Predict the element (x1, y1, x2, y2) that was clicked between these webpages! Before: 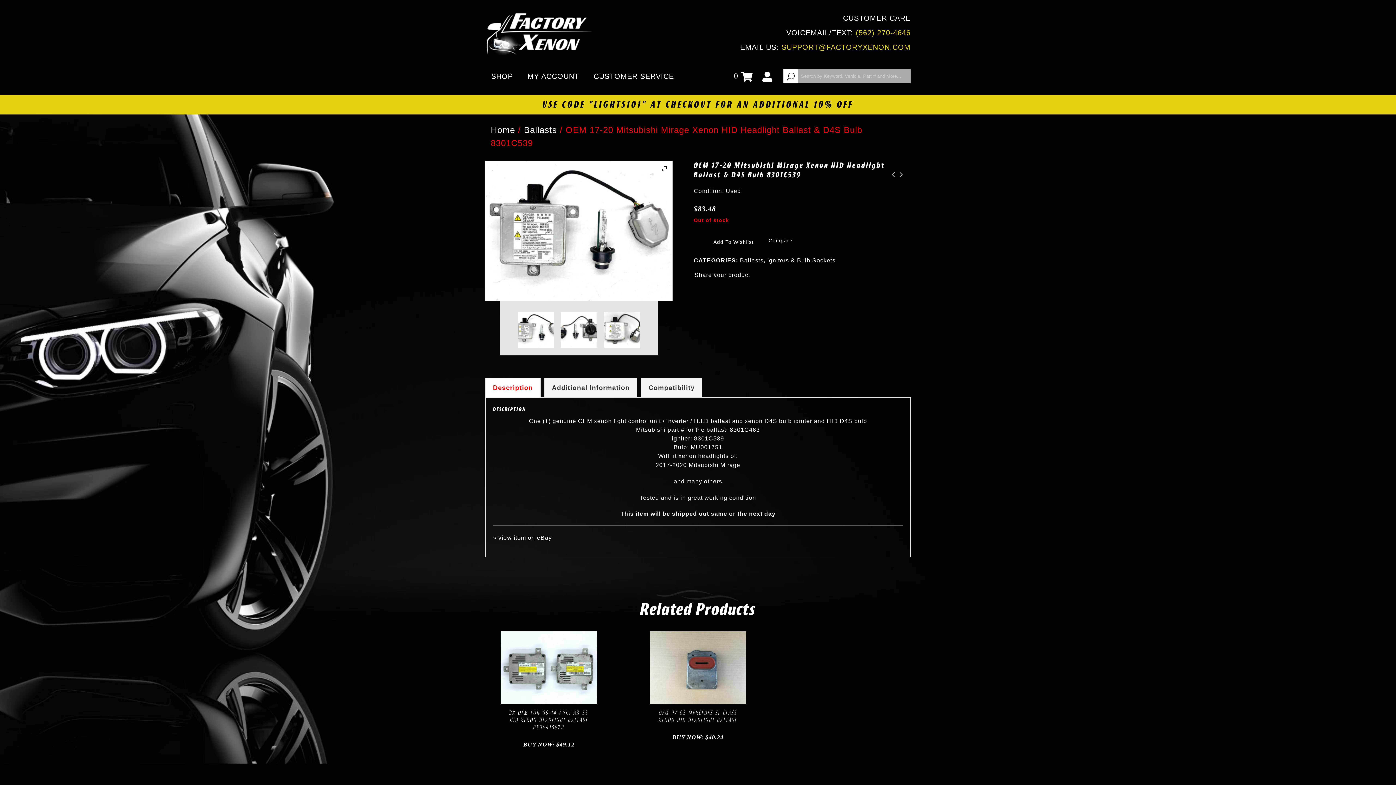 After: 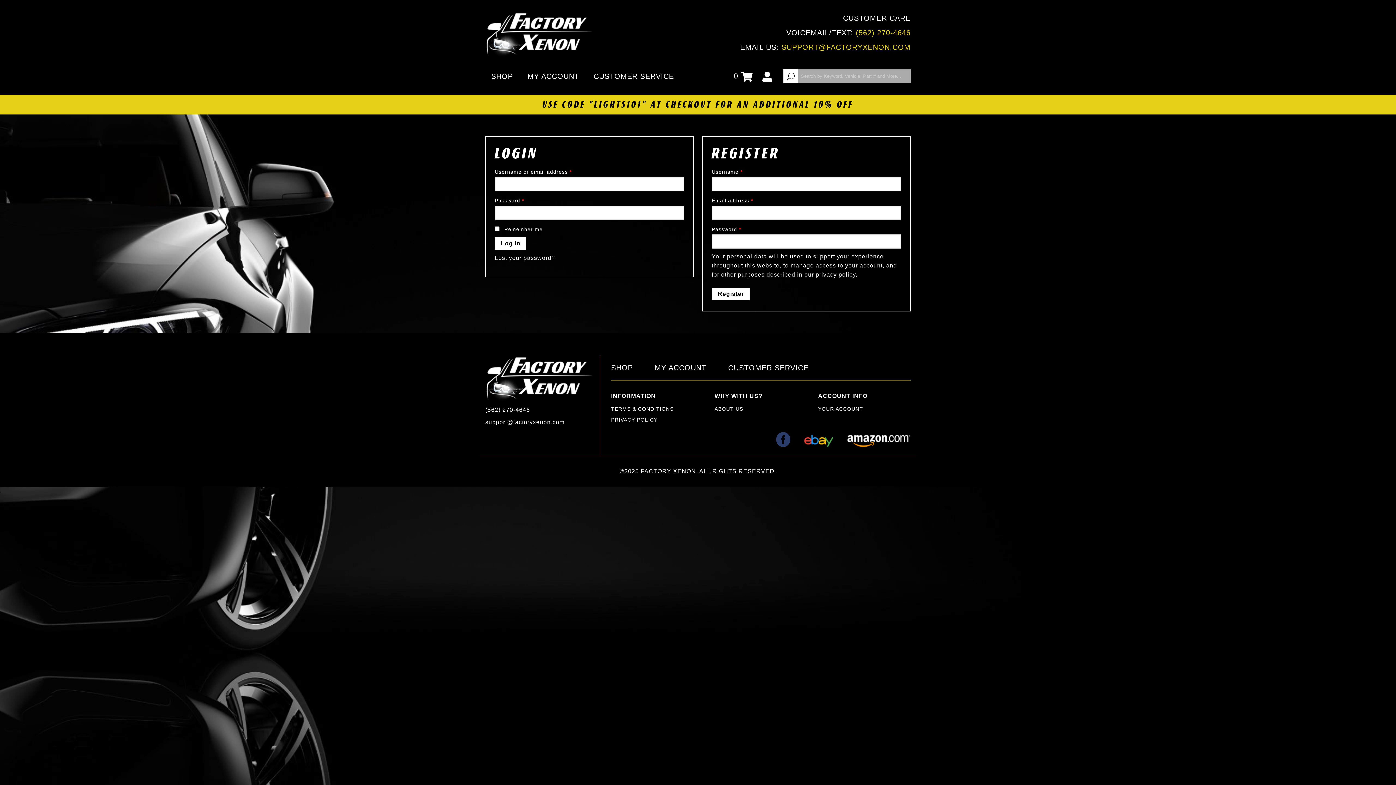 Action: bbox: (762, 72, 772, 80)